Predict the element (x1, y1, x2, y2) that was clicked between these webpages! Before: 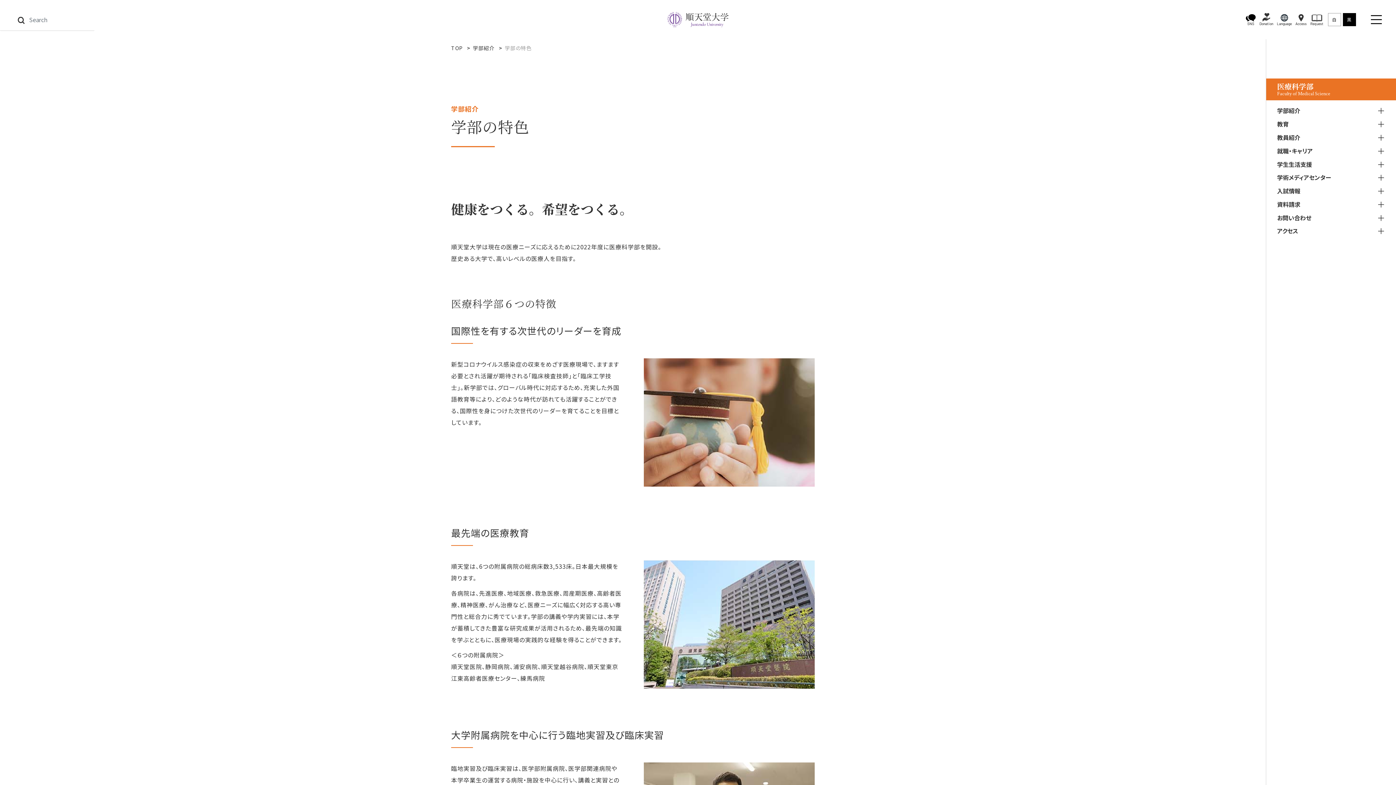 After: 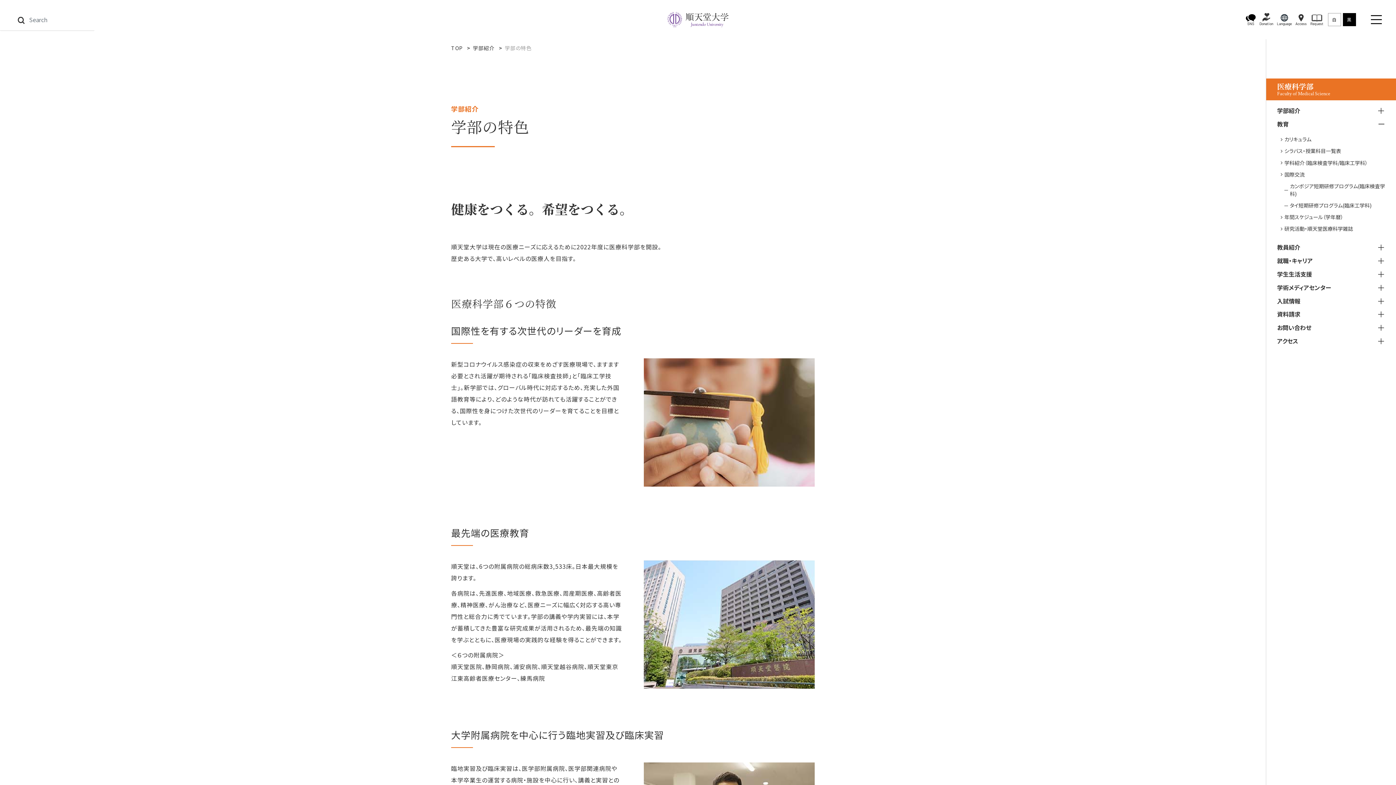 Action: bbox: (1277, 117, 1385, 130) label: 教育